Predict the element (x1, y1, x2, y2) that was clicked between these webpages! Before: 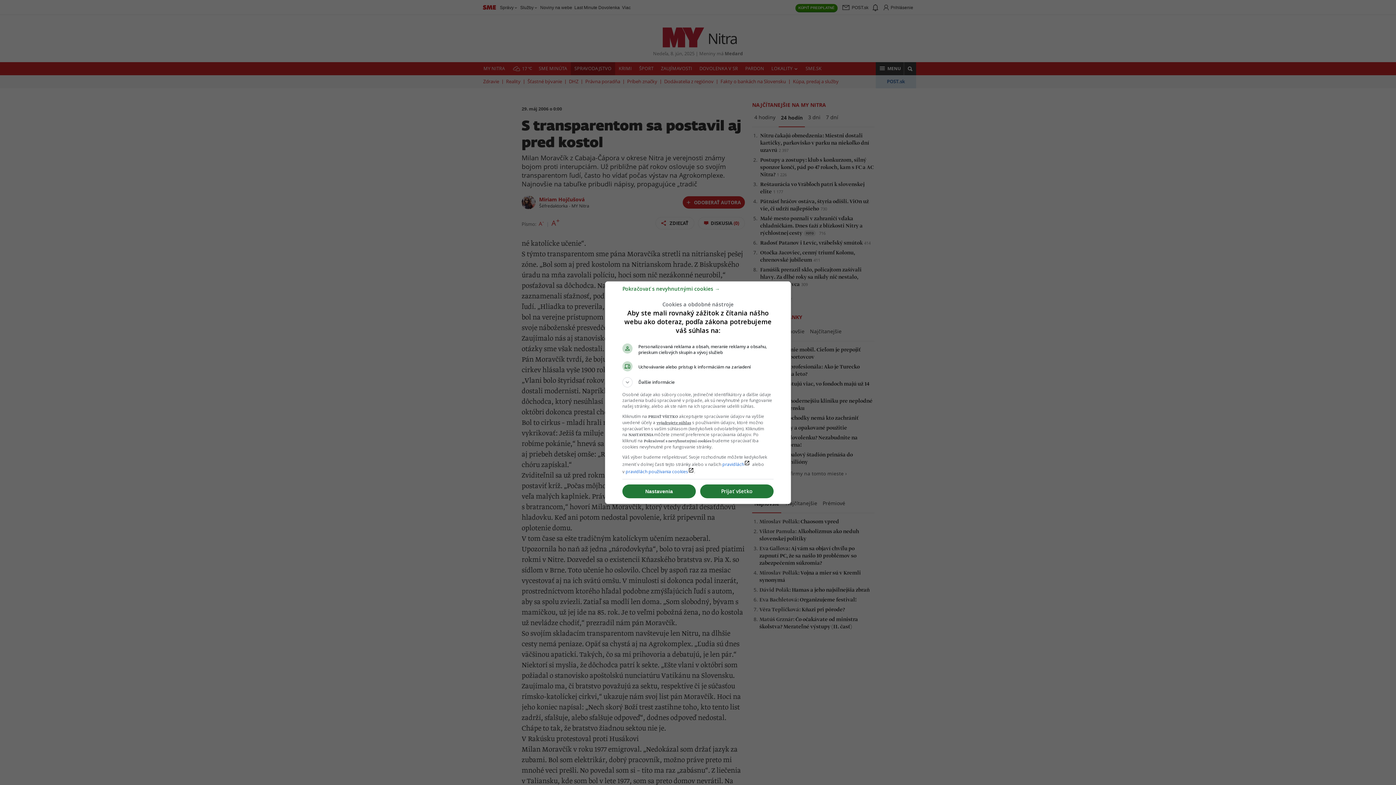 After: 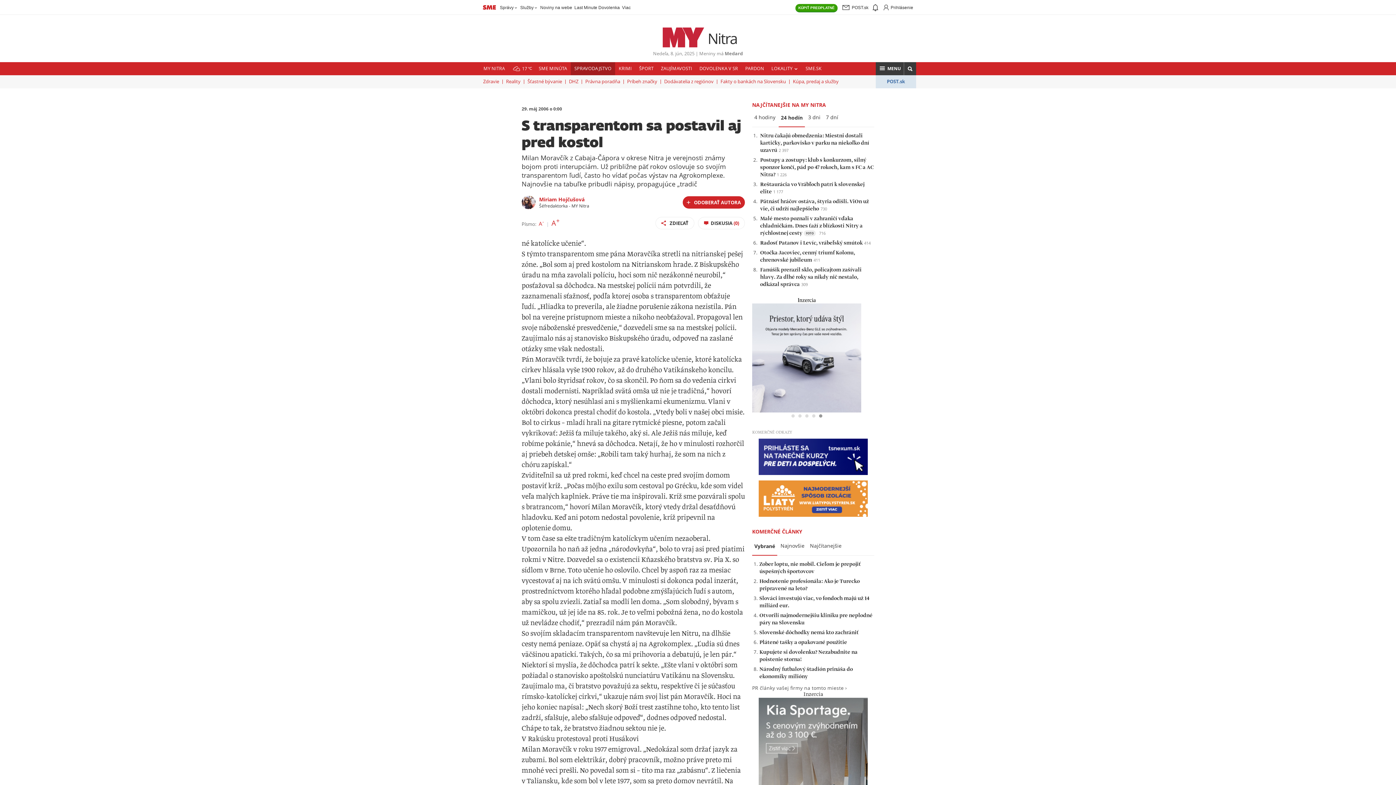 Action: bbox: (622, 288, 720, 295) label: Pokračovať s nevyhnutnými cookies →